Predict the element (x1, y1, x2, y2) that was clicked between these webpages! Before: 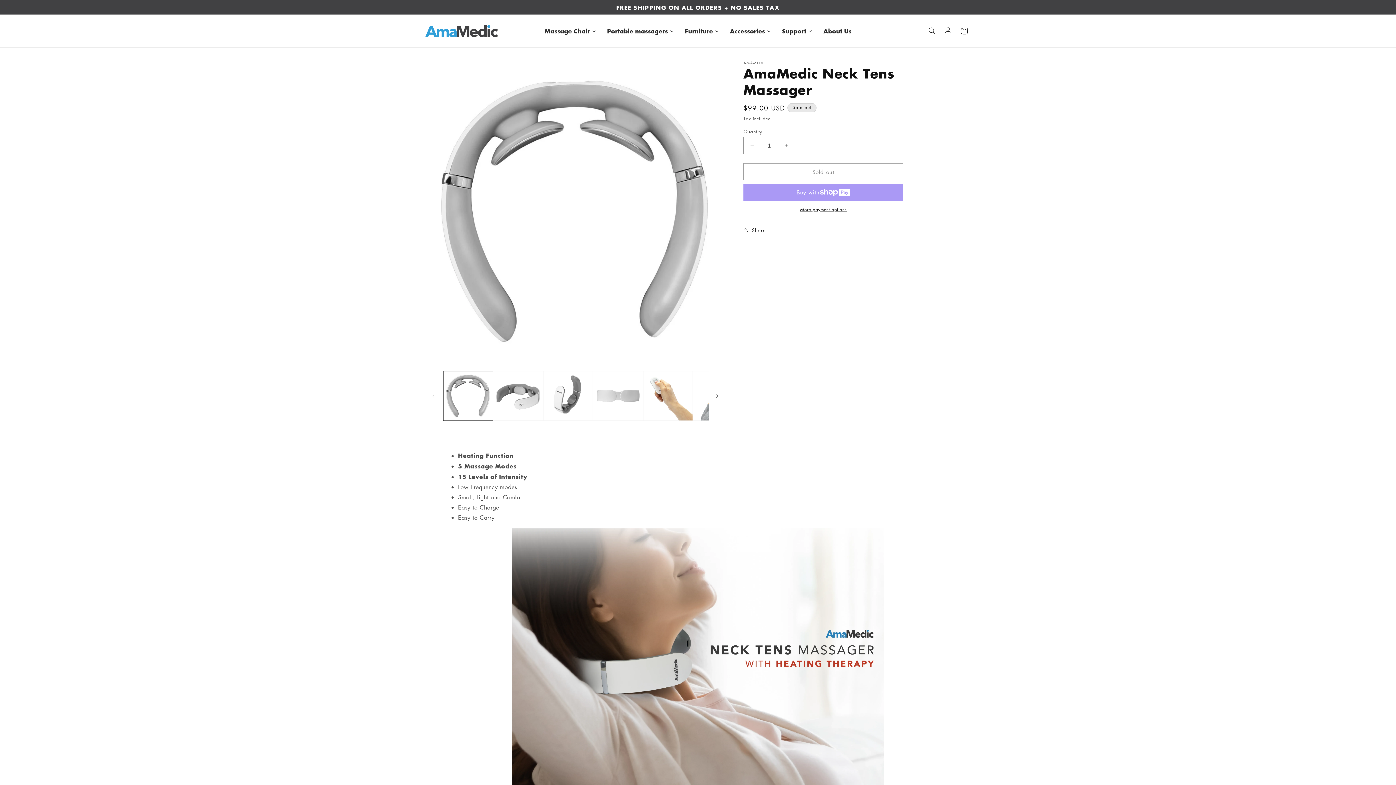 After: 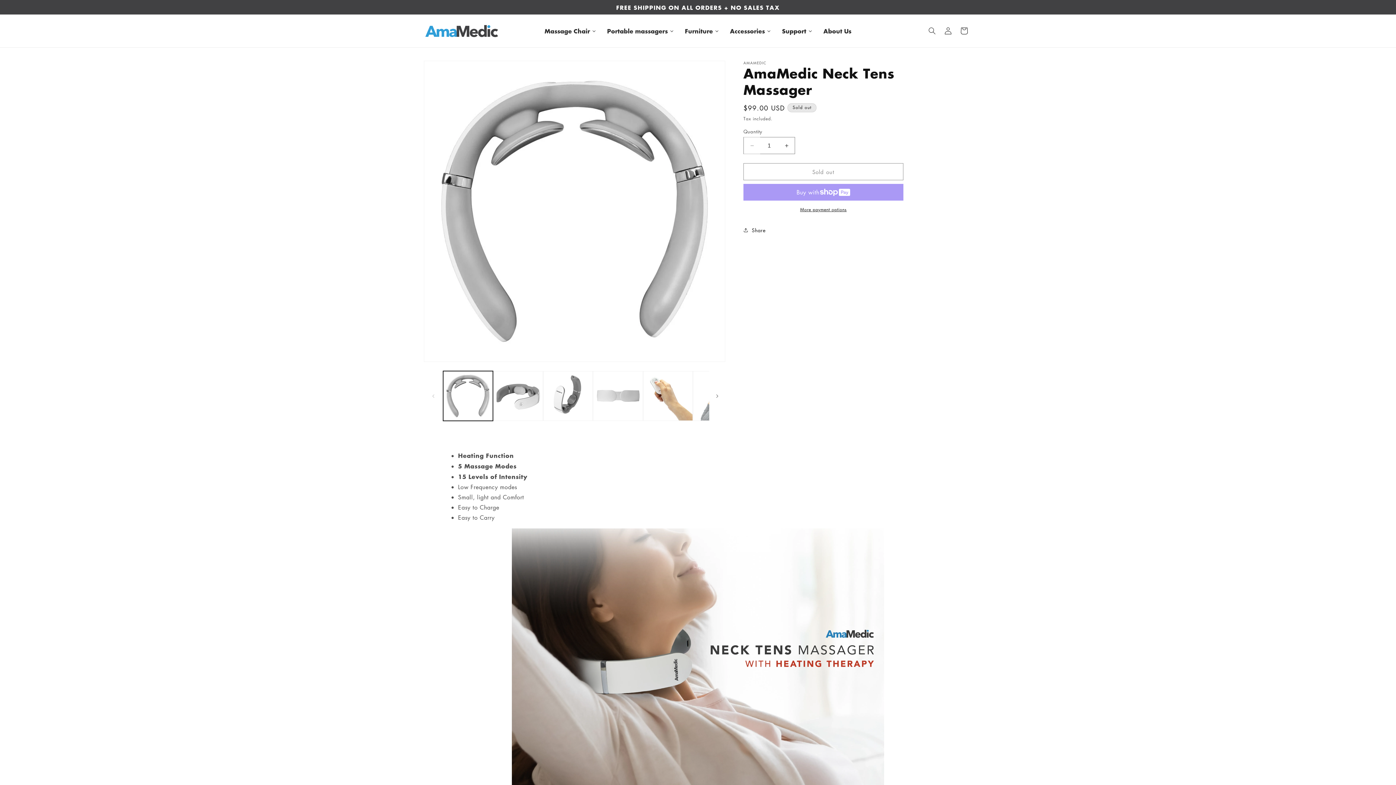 Action: label: Decrease quantity for AmaMedic Neck Tens Massager bbox: (744, 137, 760, 154)